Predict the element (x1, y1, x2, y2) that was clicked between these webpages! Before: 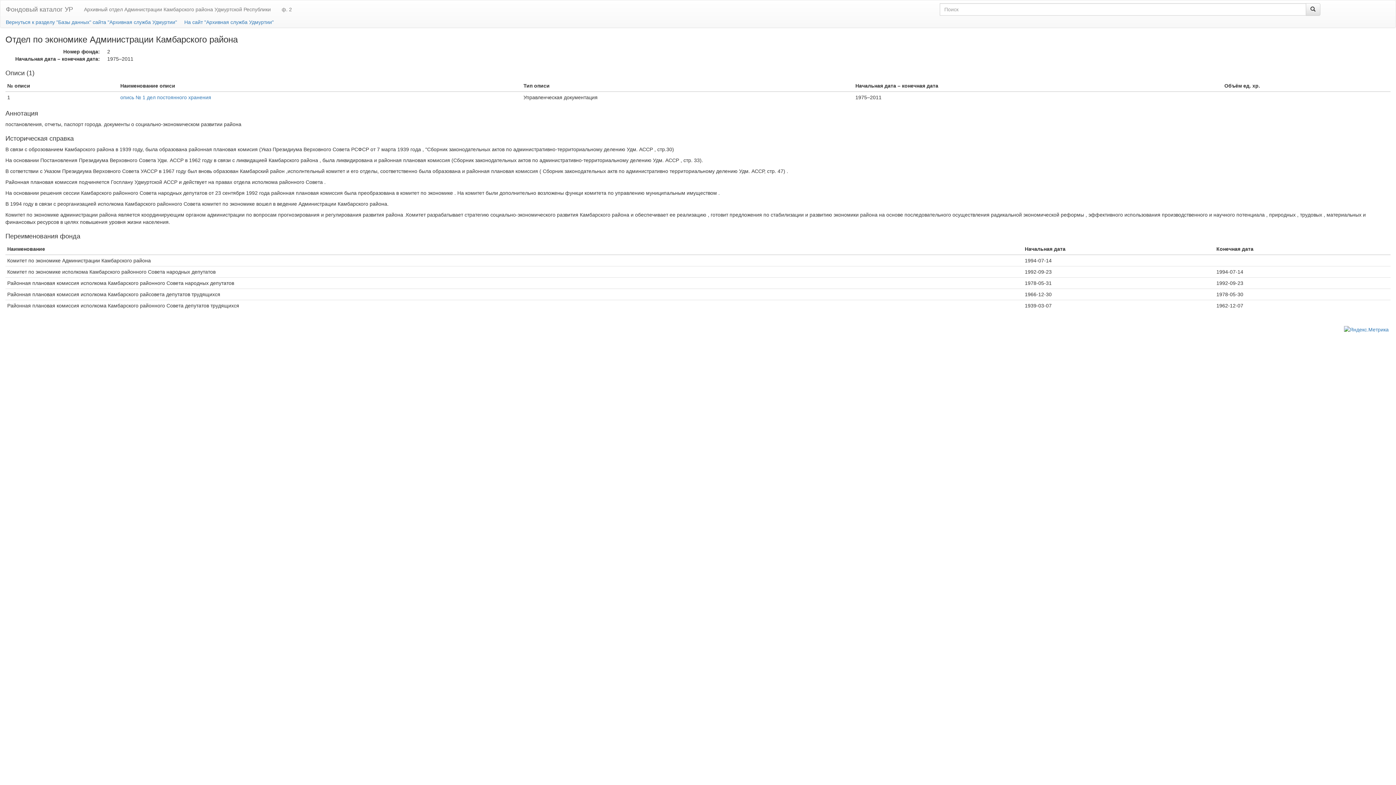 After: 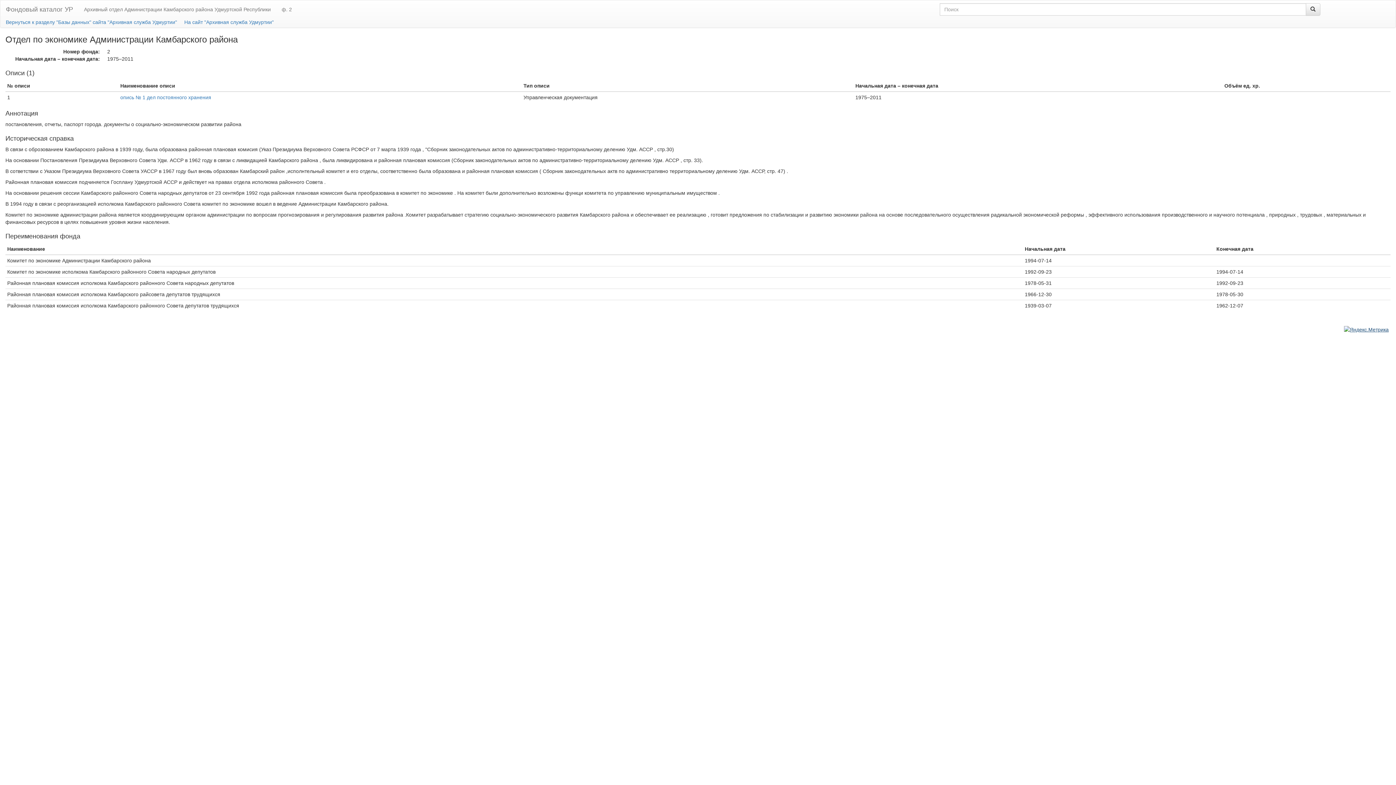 Action: bbox: (1344, 326, 1389, 332)